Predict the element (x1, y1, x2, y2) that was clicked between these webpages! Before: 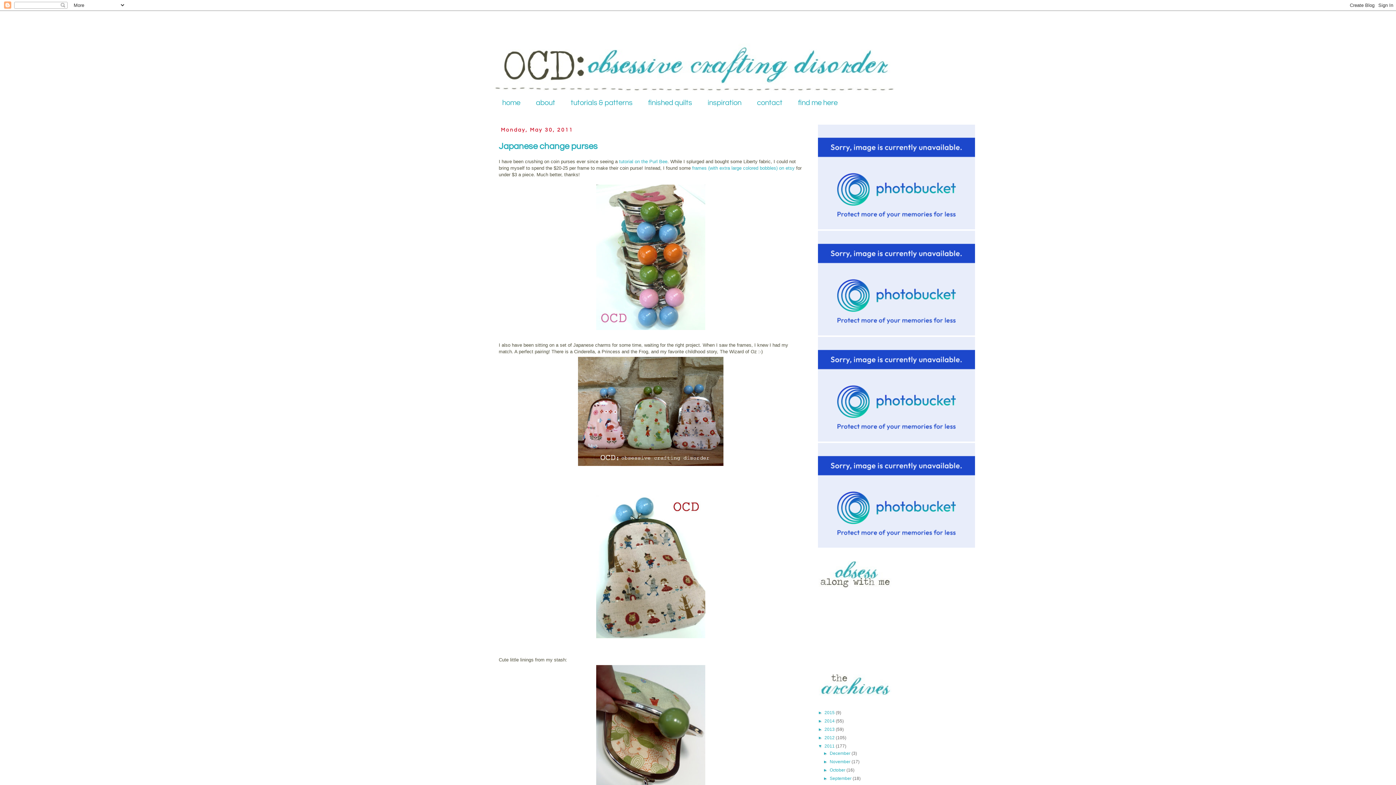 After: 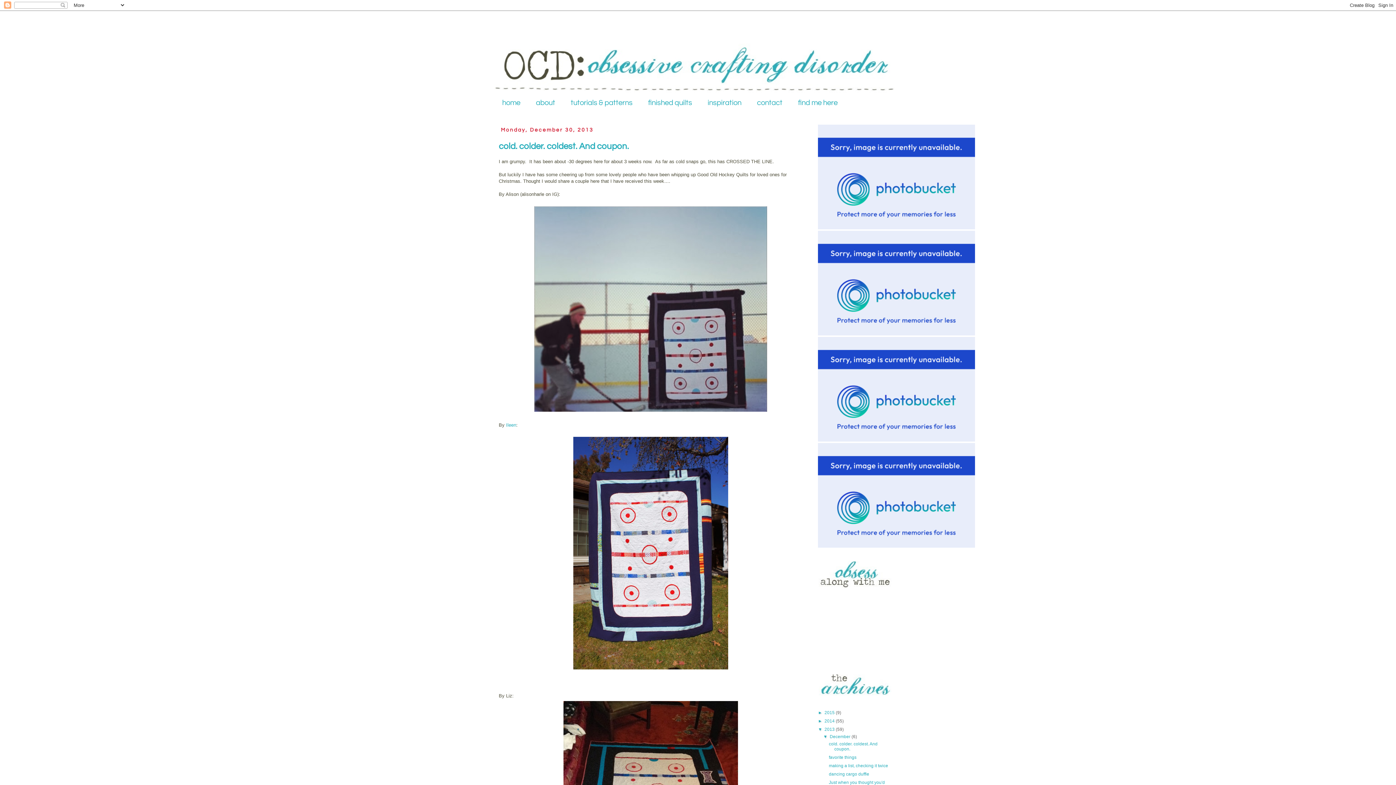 Action: label: 2013  bbox: (824, 727, 836, 732)